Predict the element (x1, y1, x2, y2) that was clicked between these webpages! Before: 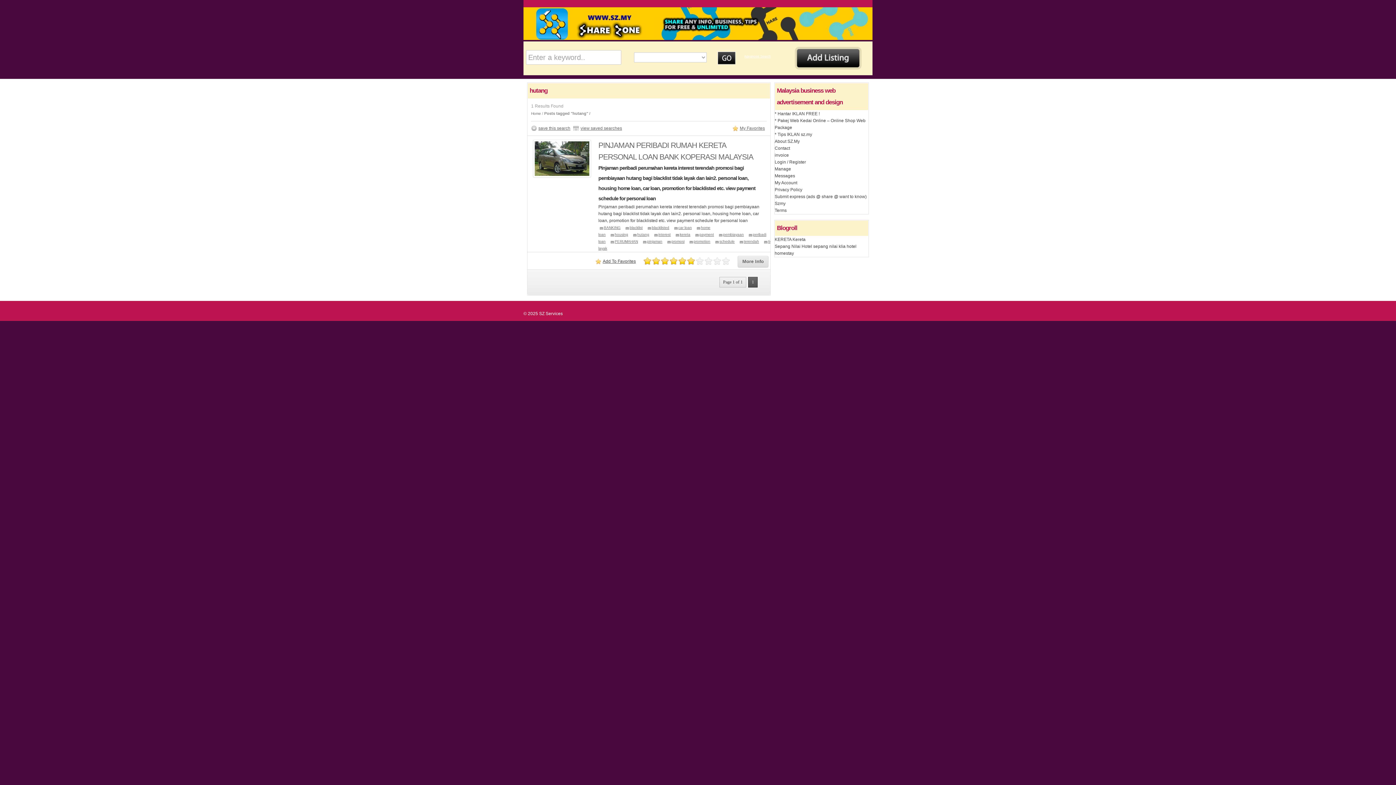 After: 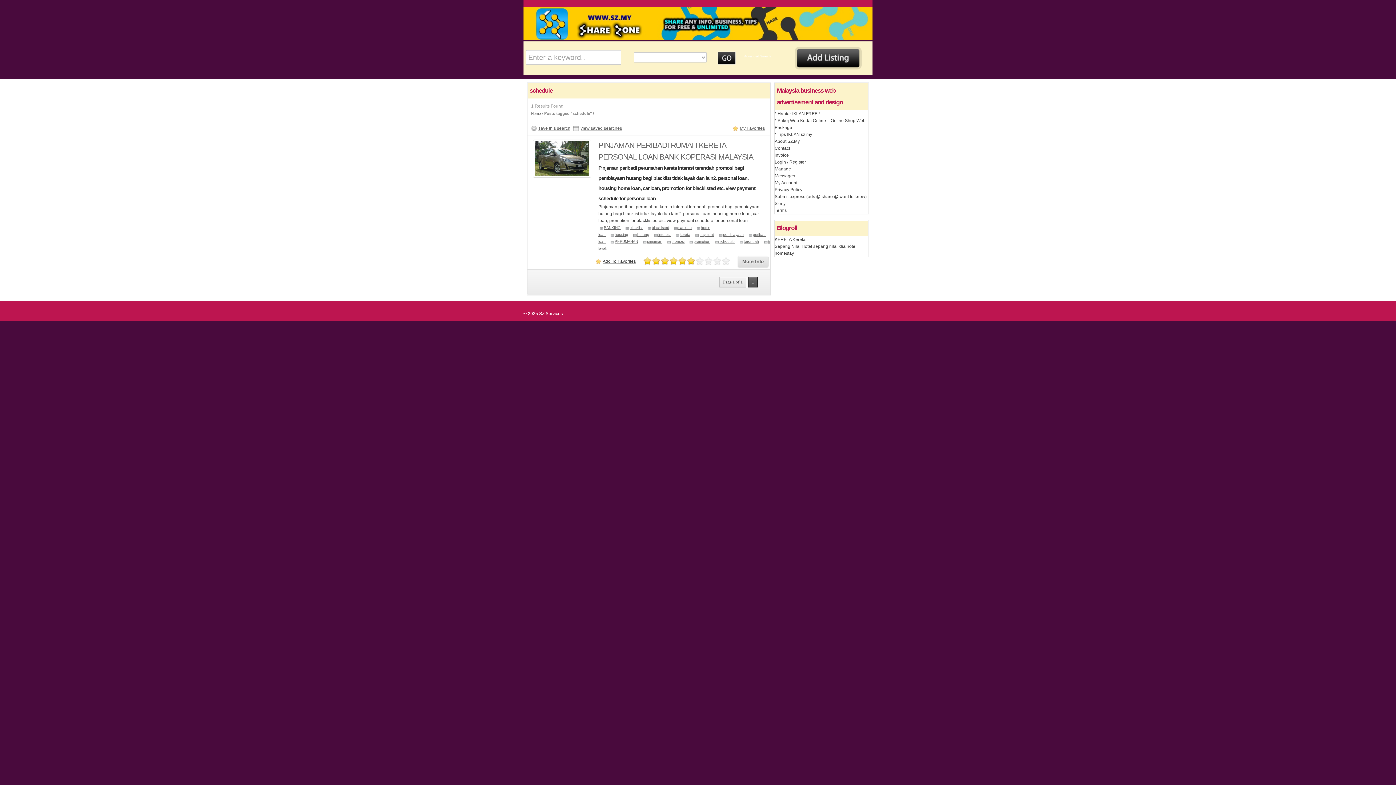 Action: label: schedule bbox: (714, 239, 734, 243)